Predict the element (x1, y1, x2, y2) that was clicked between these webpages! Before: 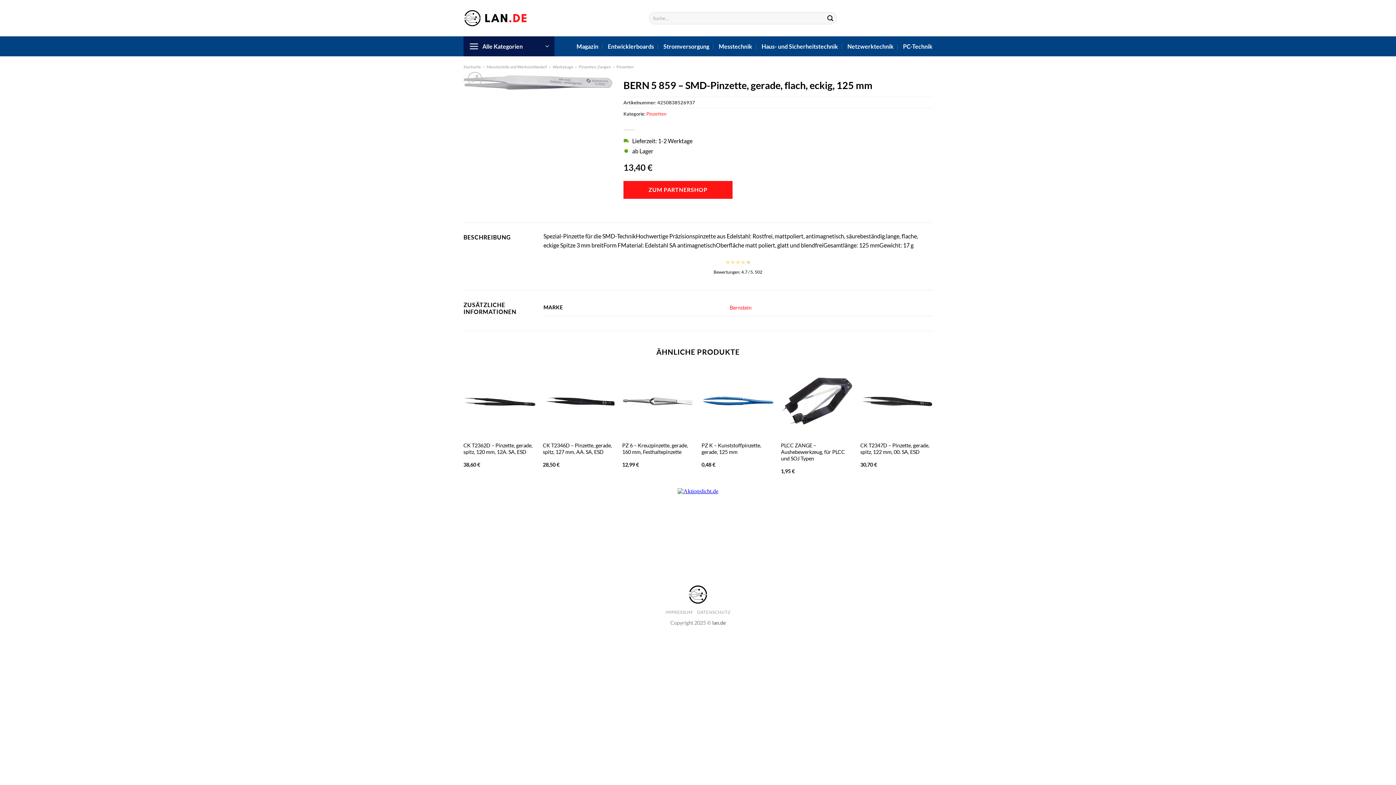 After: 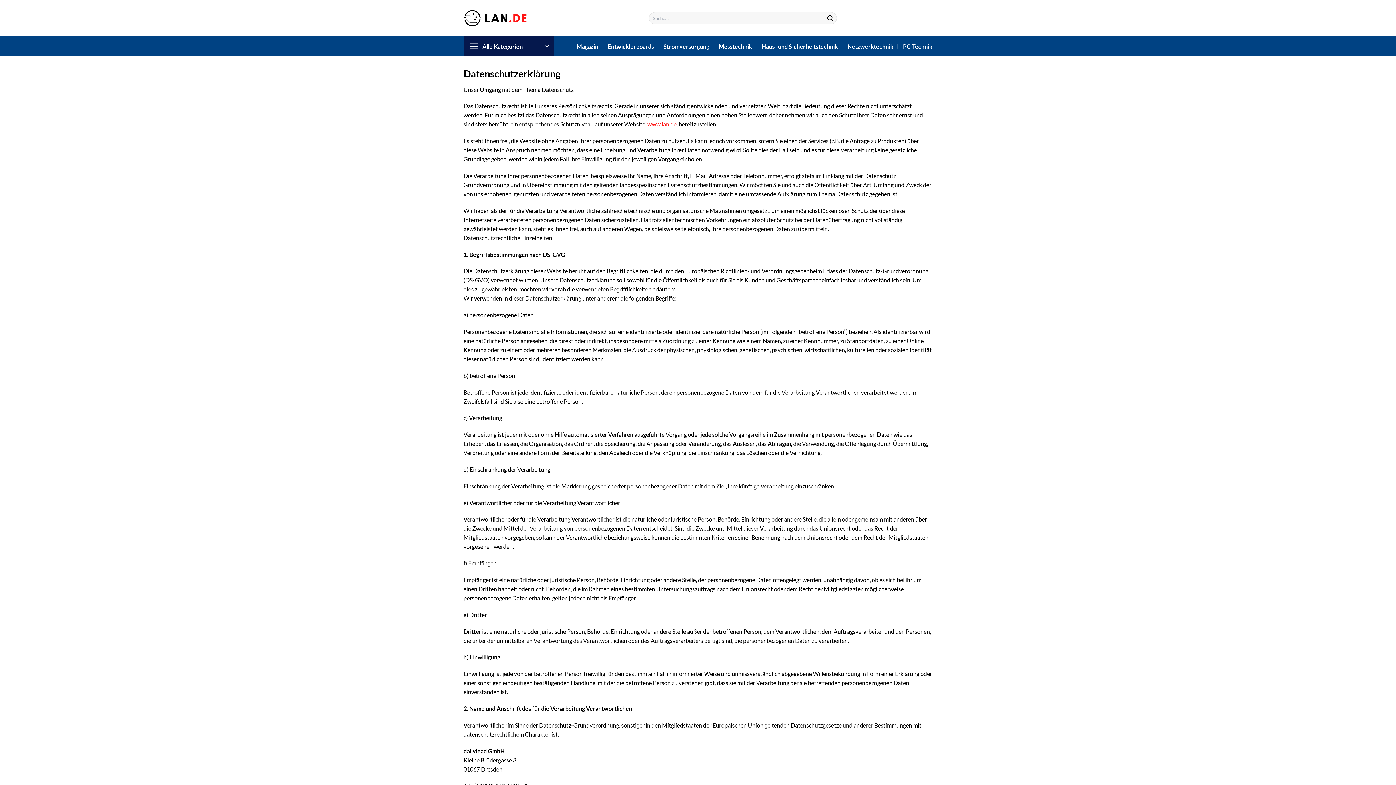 Action: bbox: (697, 609, 730, 615) label: DATENSCHUTZ